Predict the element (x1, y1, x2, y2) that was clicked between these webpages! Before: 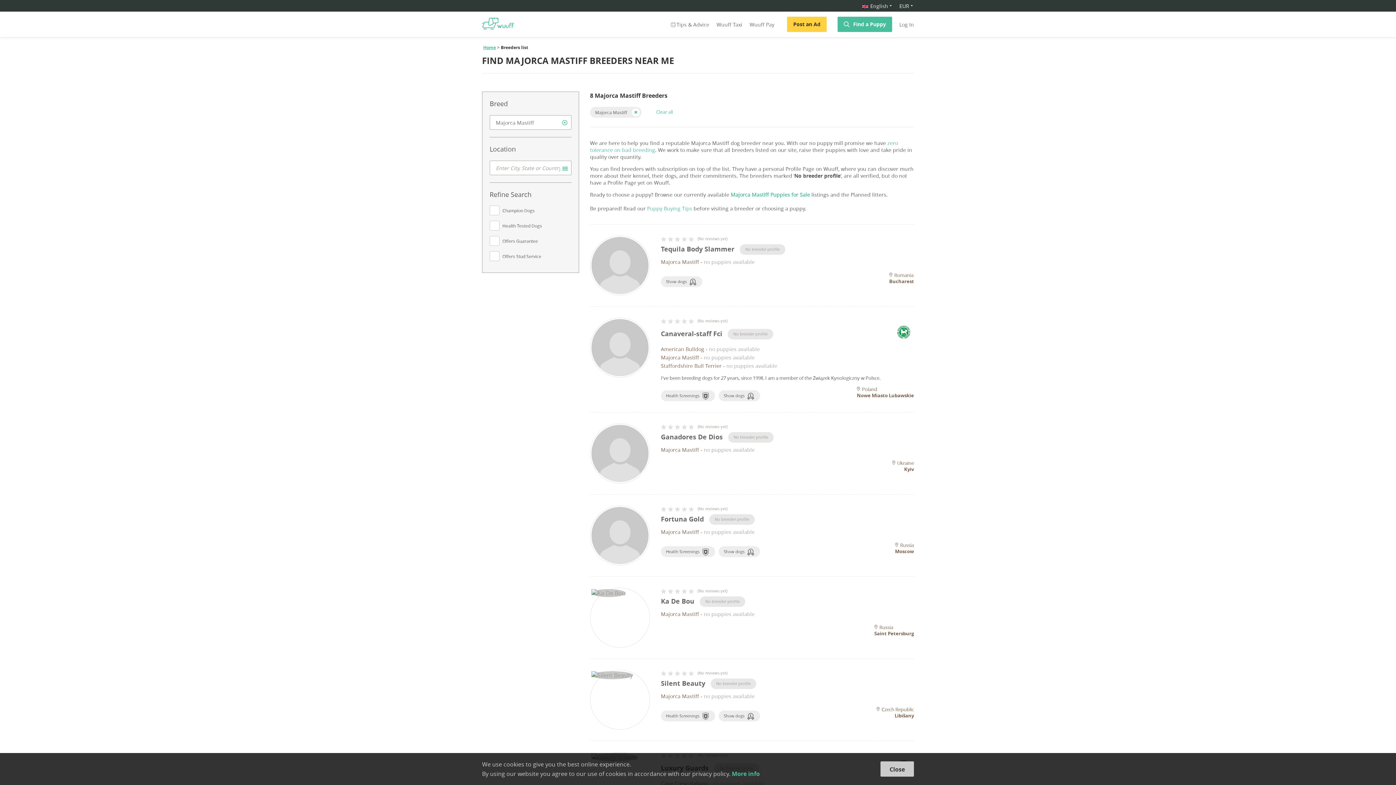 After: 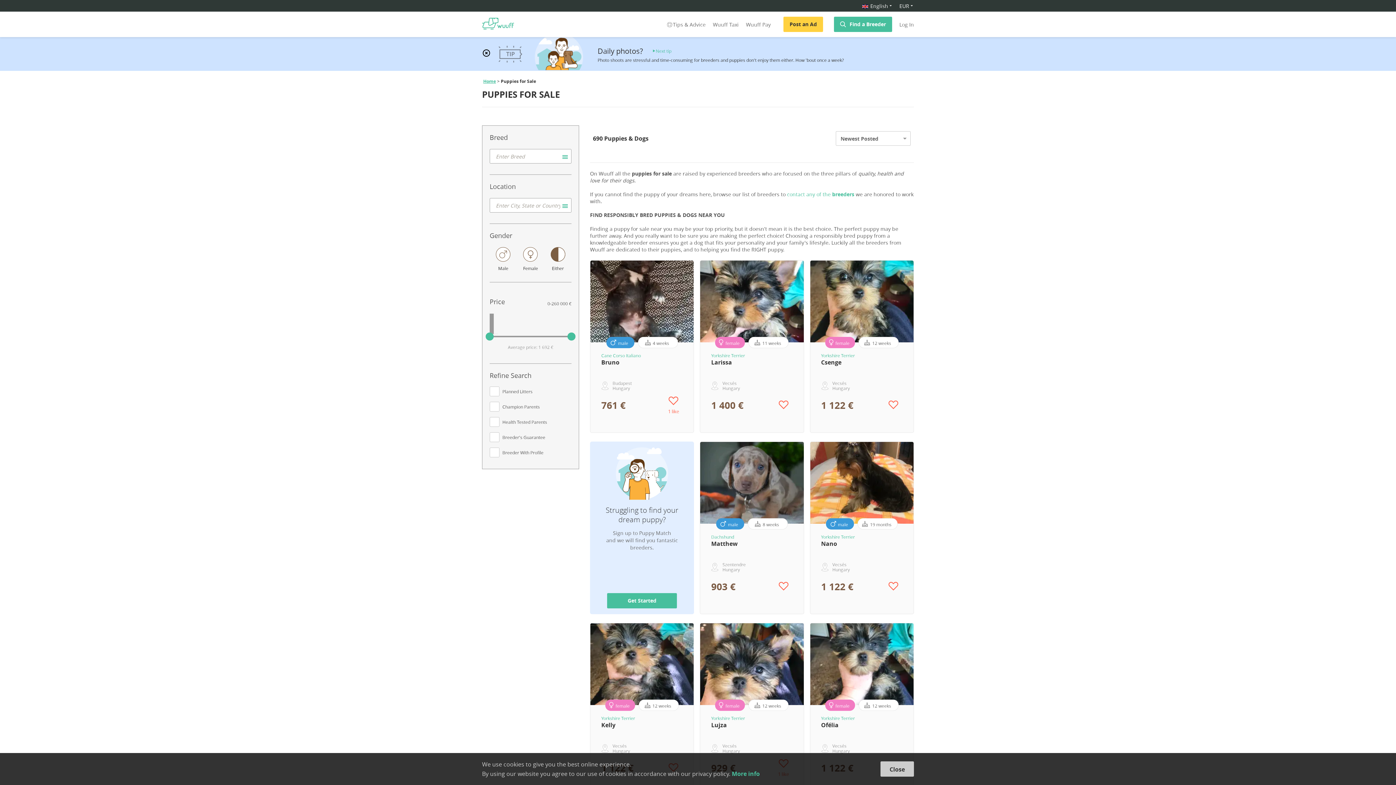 Action: label: Find a Puppy bbox: (853, 17, 886, 31)